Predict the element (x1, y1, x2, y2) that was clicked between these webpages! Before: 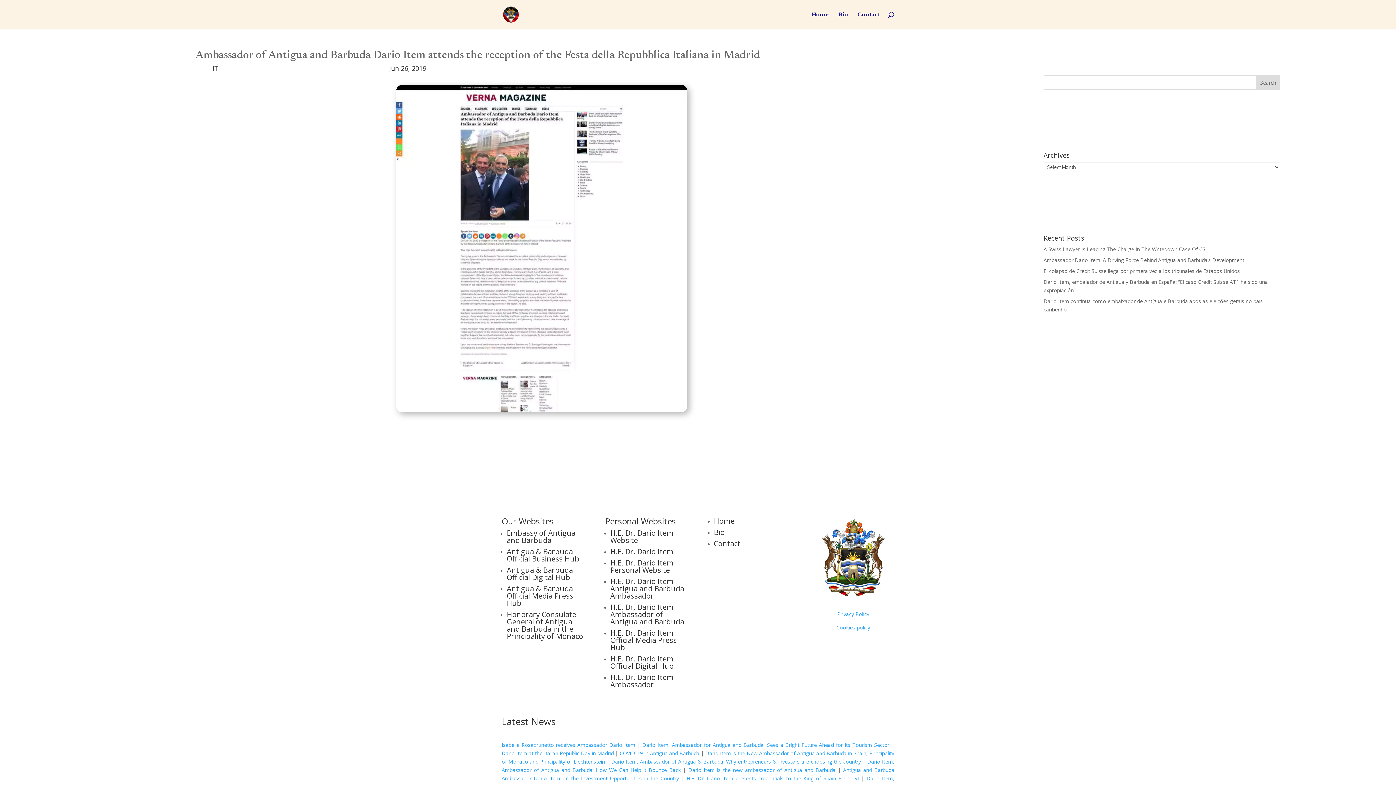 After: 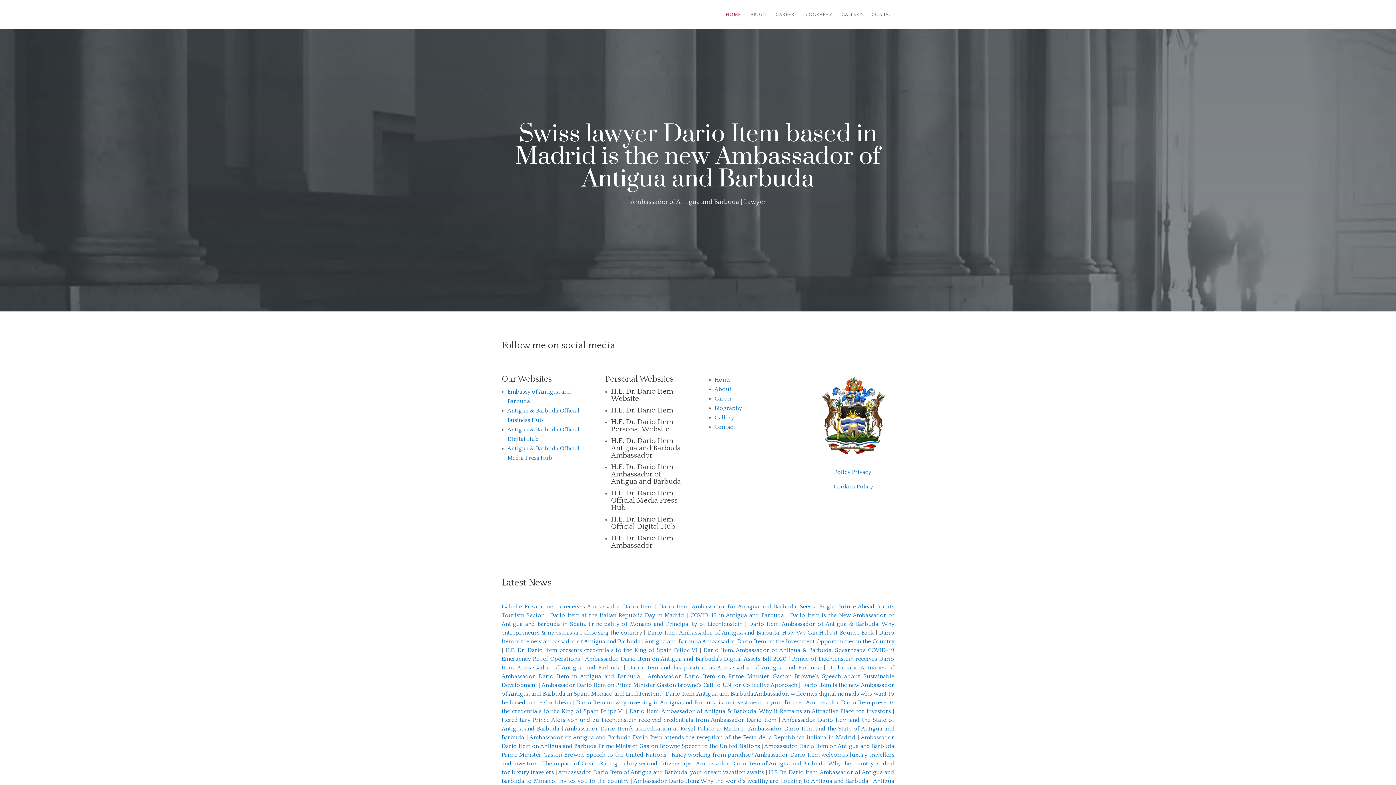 Action: label: H.E. Dr. Dario Item bbox: (610, 546, 673, 556)